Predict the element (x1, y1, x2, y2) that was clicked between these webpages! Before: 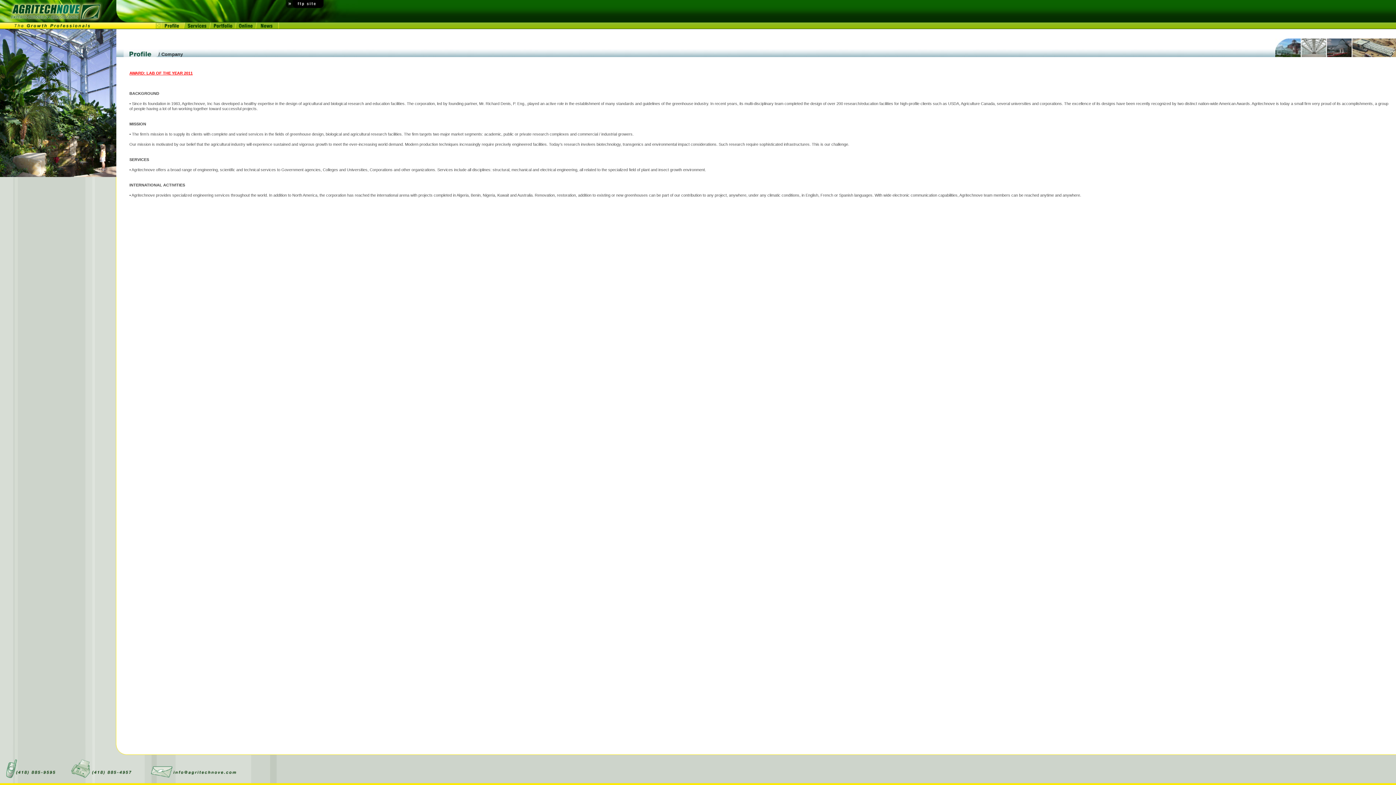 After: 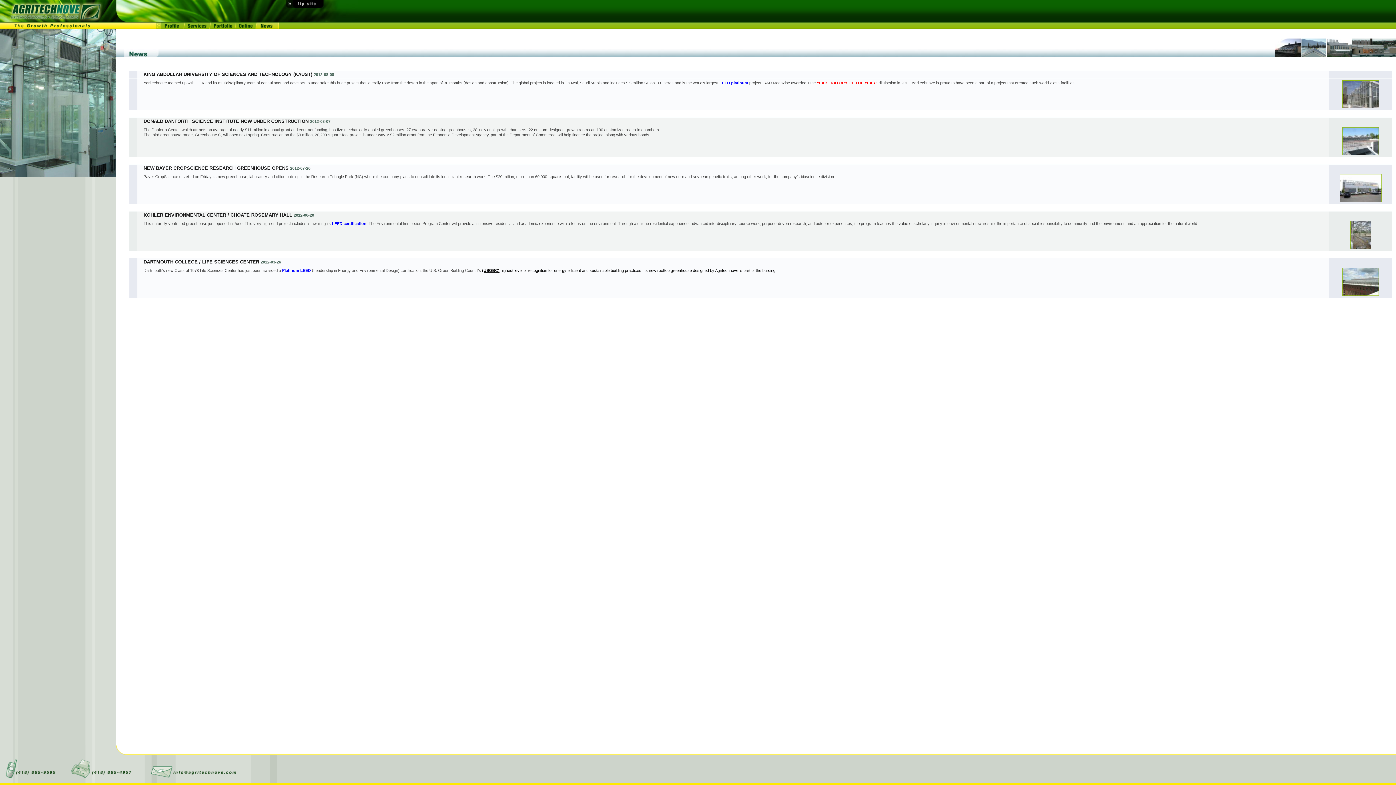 Action: bbox: (257, 24, 278, 30)